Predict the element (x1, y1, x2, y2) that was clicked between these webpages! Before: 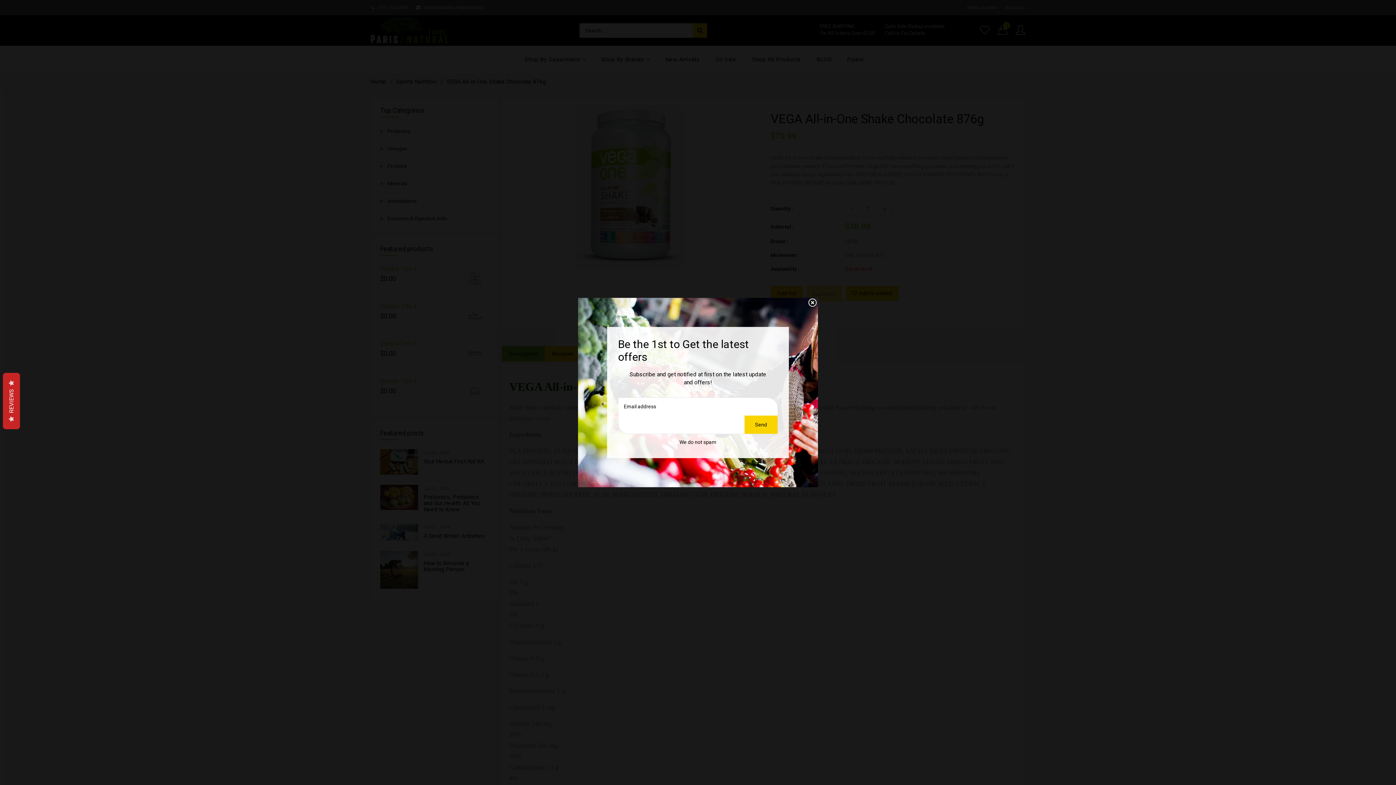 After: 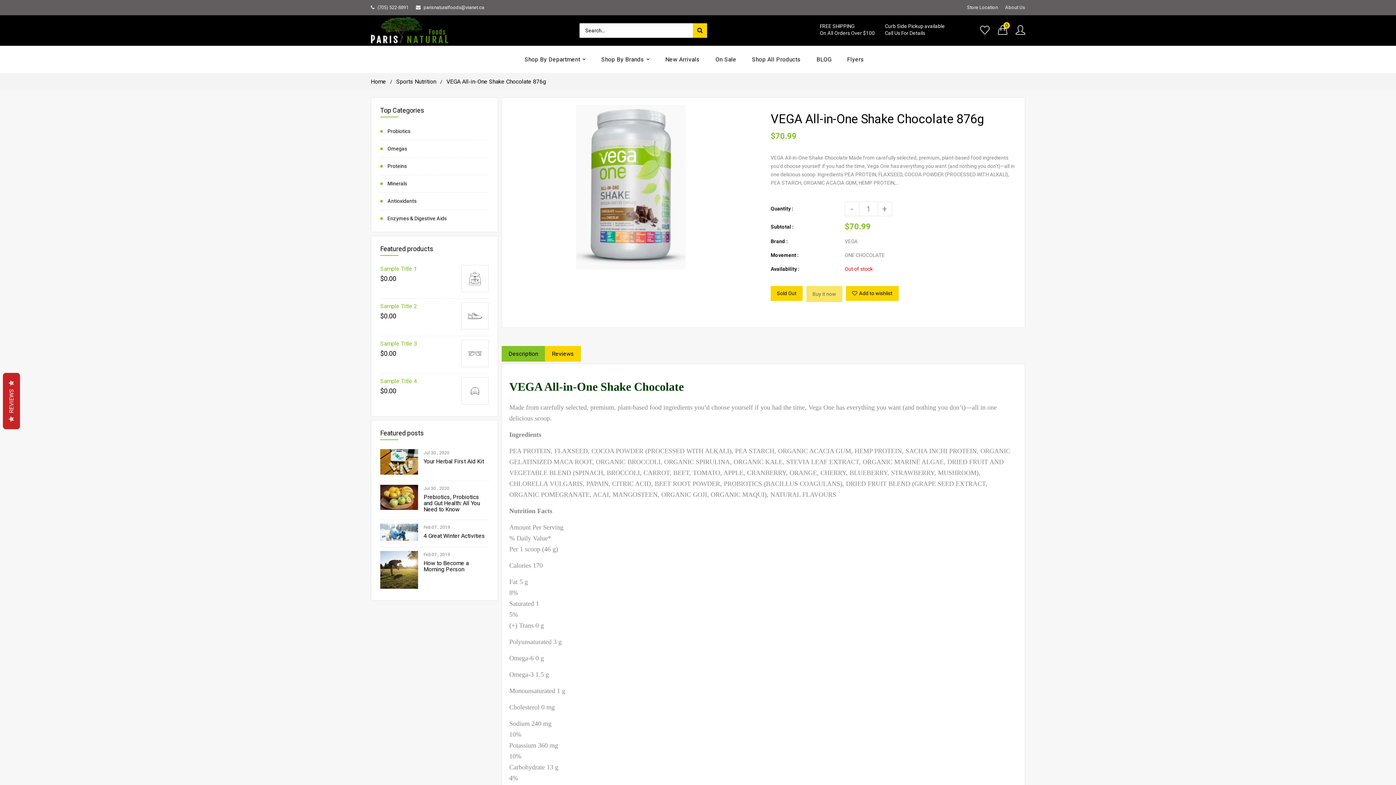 Action: bbox: (807, 298, 818, 308) label: Liquid error (snippets/newsletter line 23): Could not find asset snippets/icon-close.liquid